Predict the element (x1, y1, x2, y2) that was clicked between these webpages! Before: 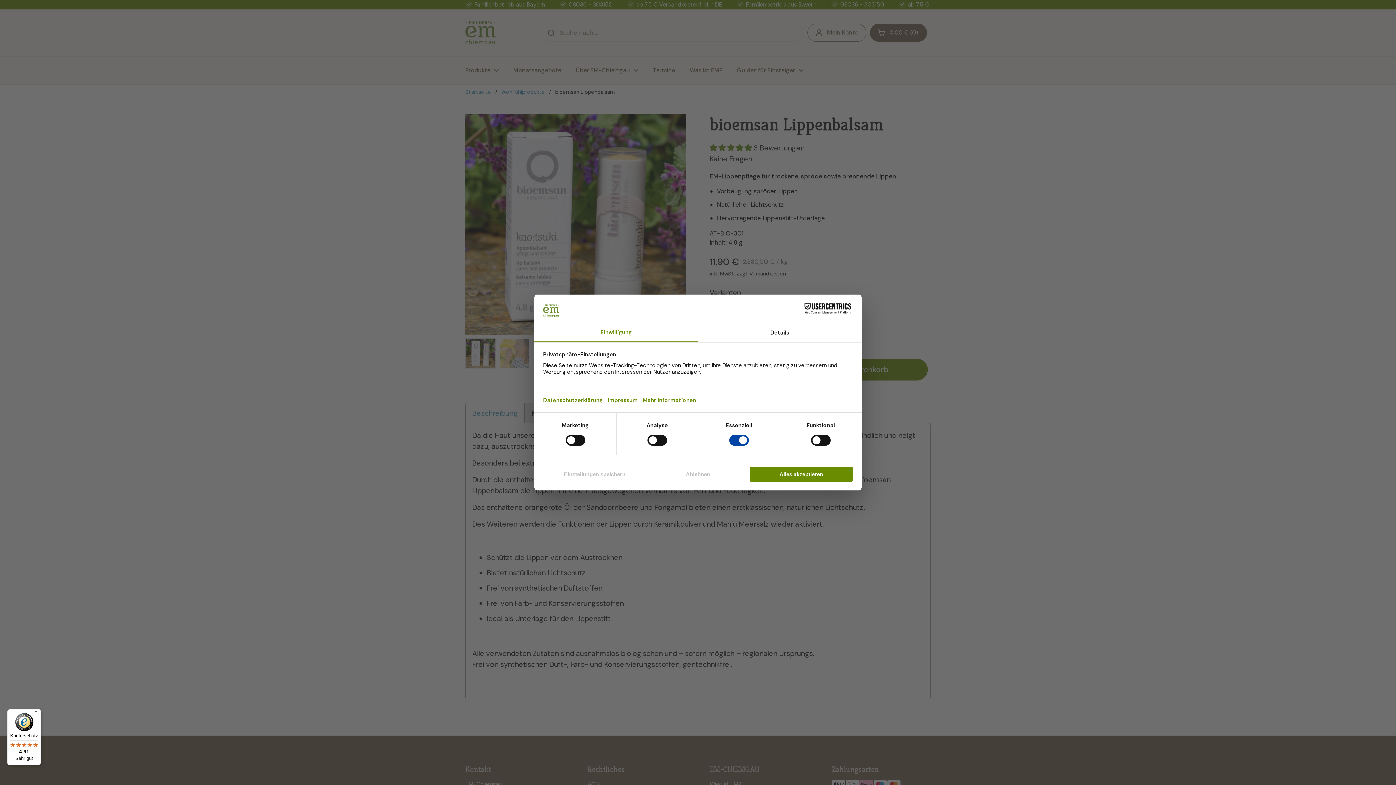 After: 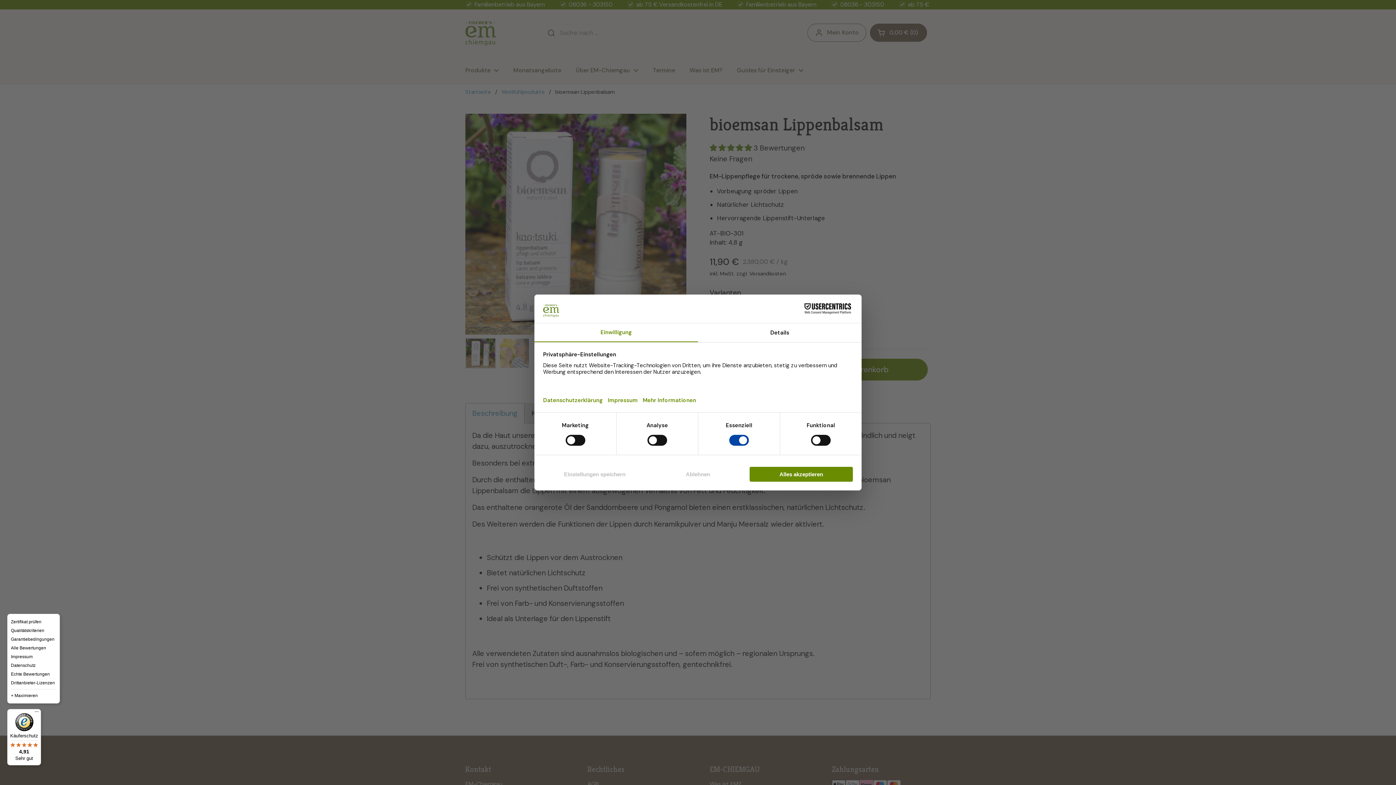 Action: bbox: (32, 709, 41, 718) label: Menü